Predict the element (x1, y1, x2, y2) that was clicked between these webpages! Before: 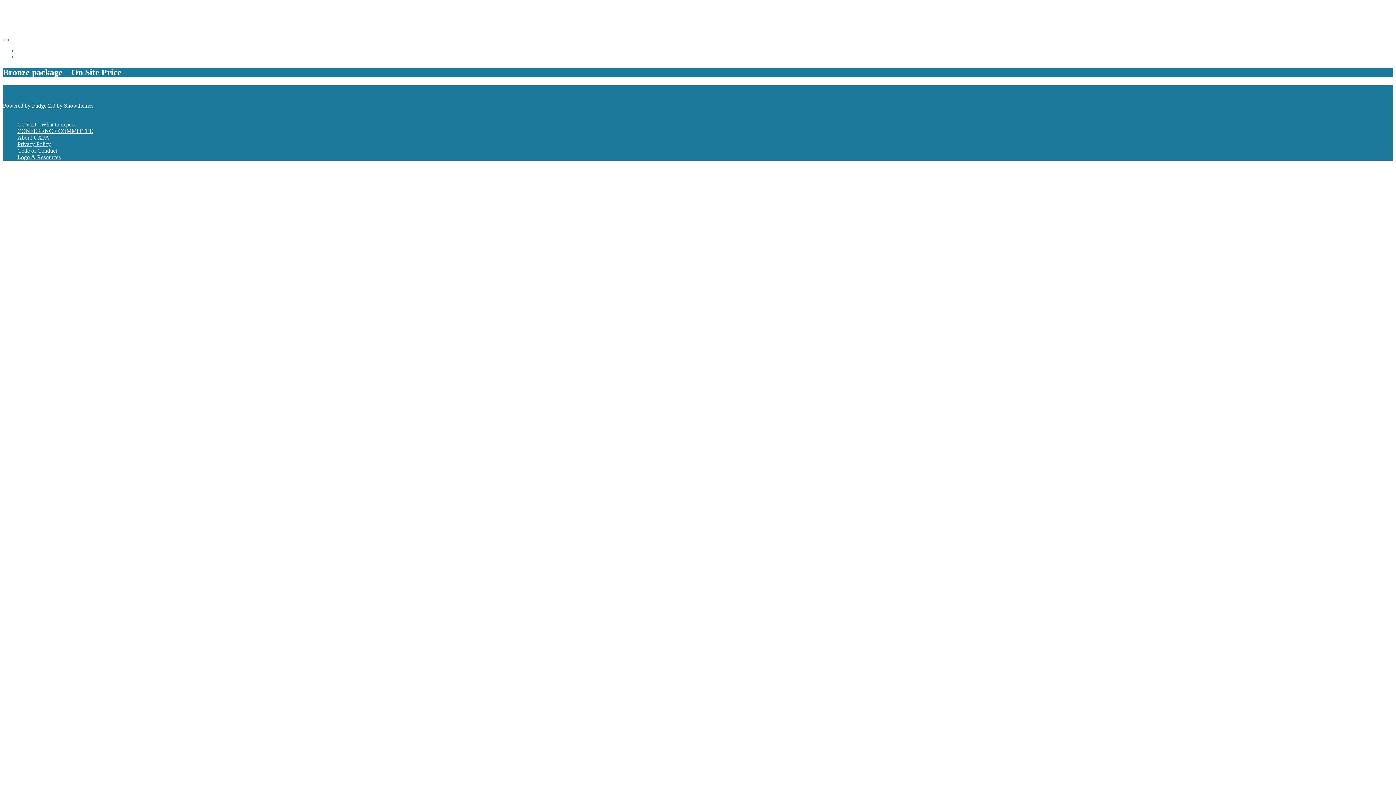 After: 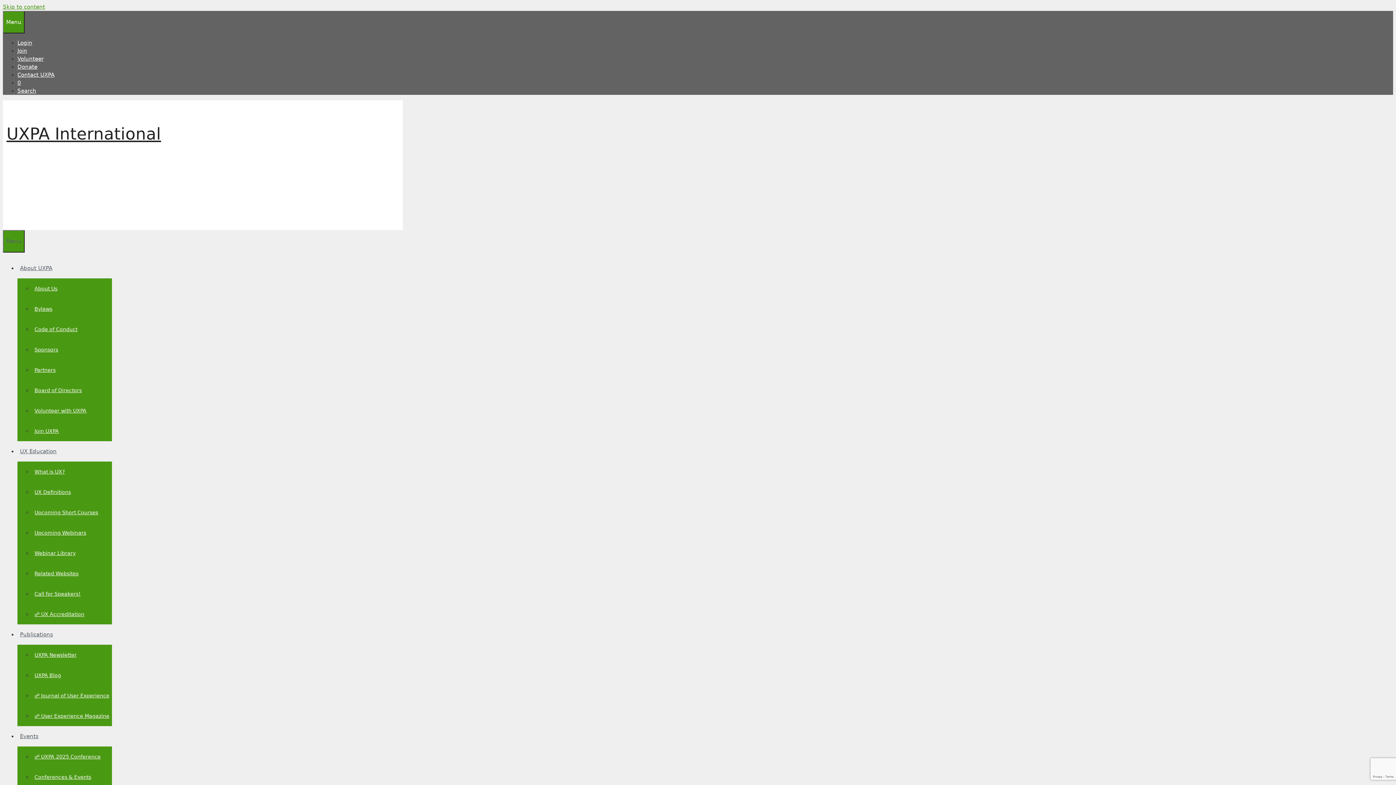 Action: label: About UXPA bbox: (17, 134, 49, 140)